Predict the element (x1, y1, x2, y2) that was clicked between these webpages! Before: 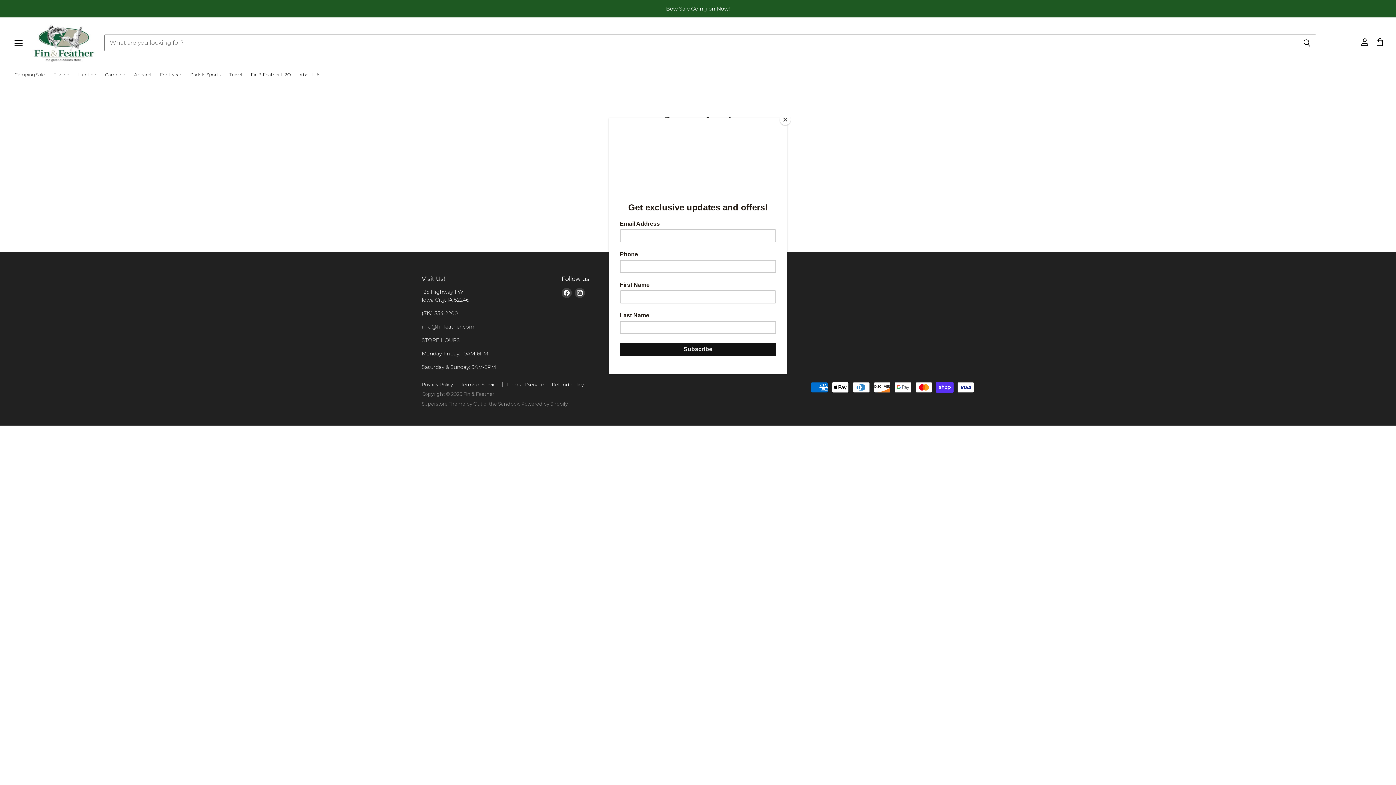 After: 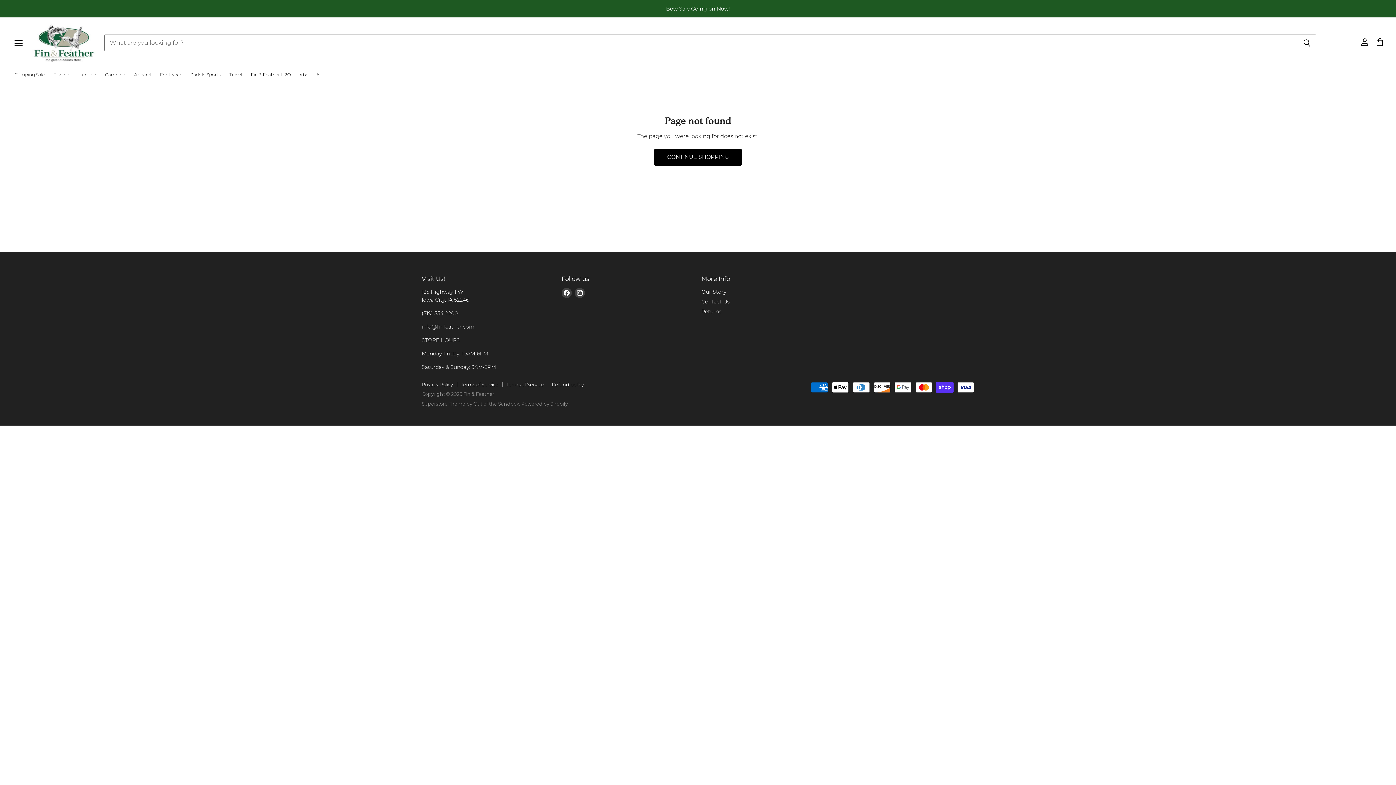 Action: label: Close bbox: (780, 114, 790, 125)